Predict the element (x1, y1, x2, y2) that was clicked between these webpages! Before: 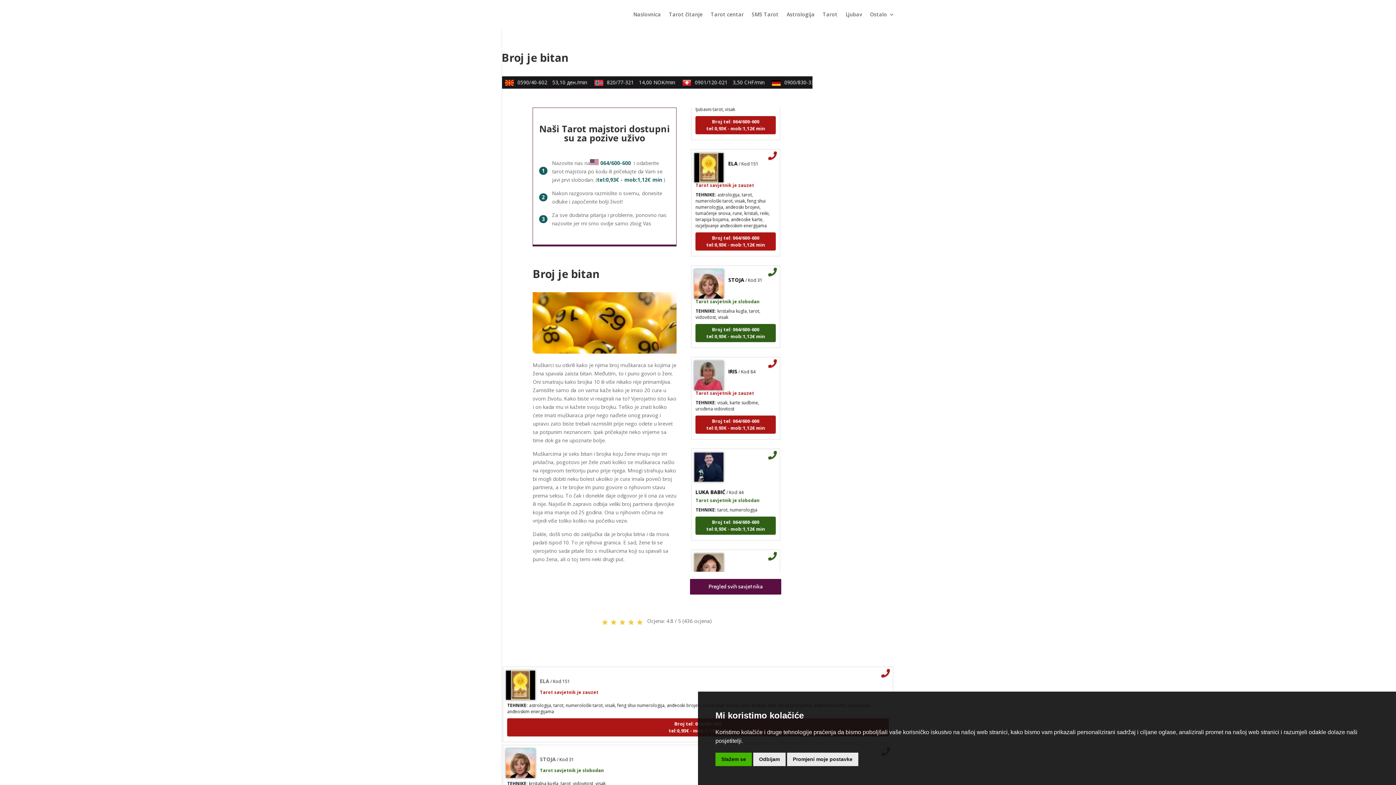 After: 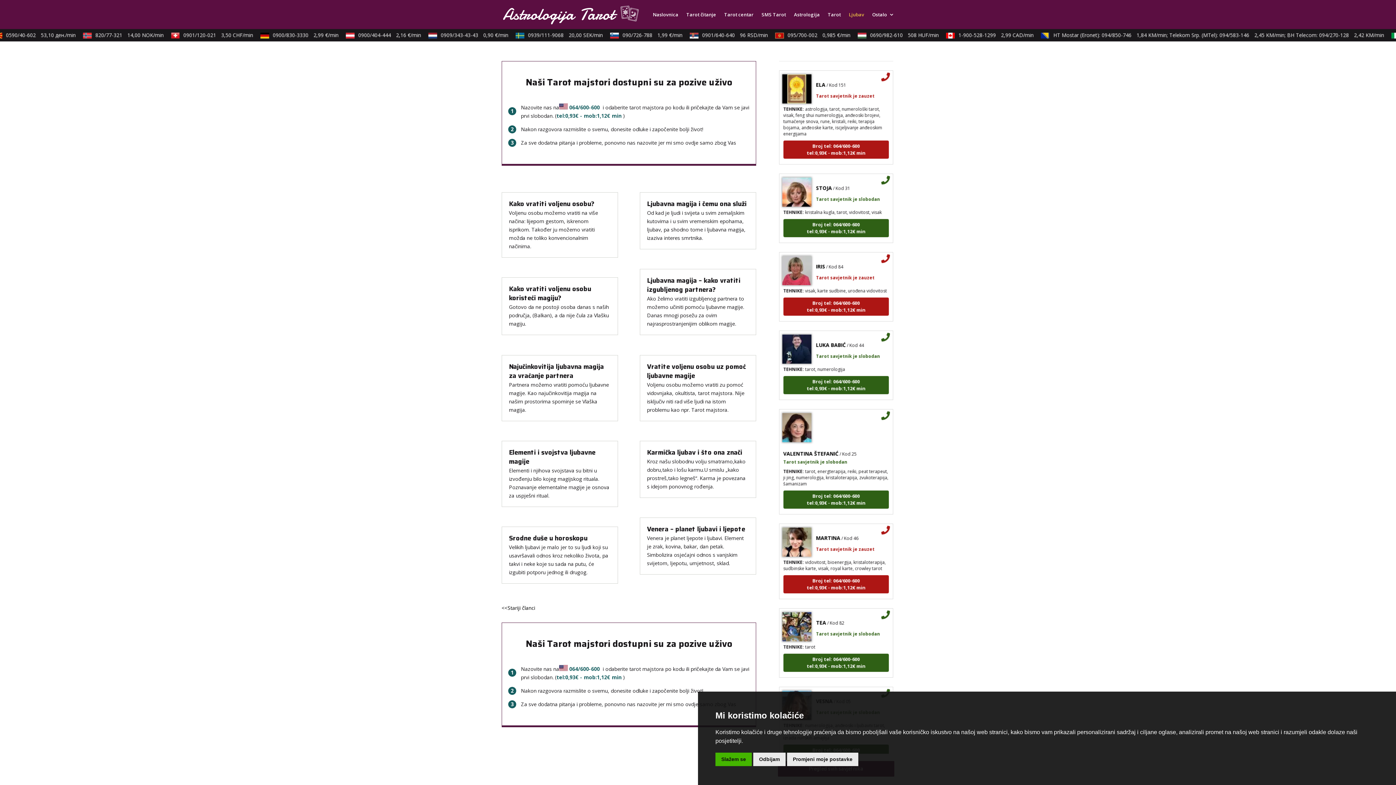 Action: bbox: (845, 12, 862, 29) label: Ljubav